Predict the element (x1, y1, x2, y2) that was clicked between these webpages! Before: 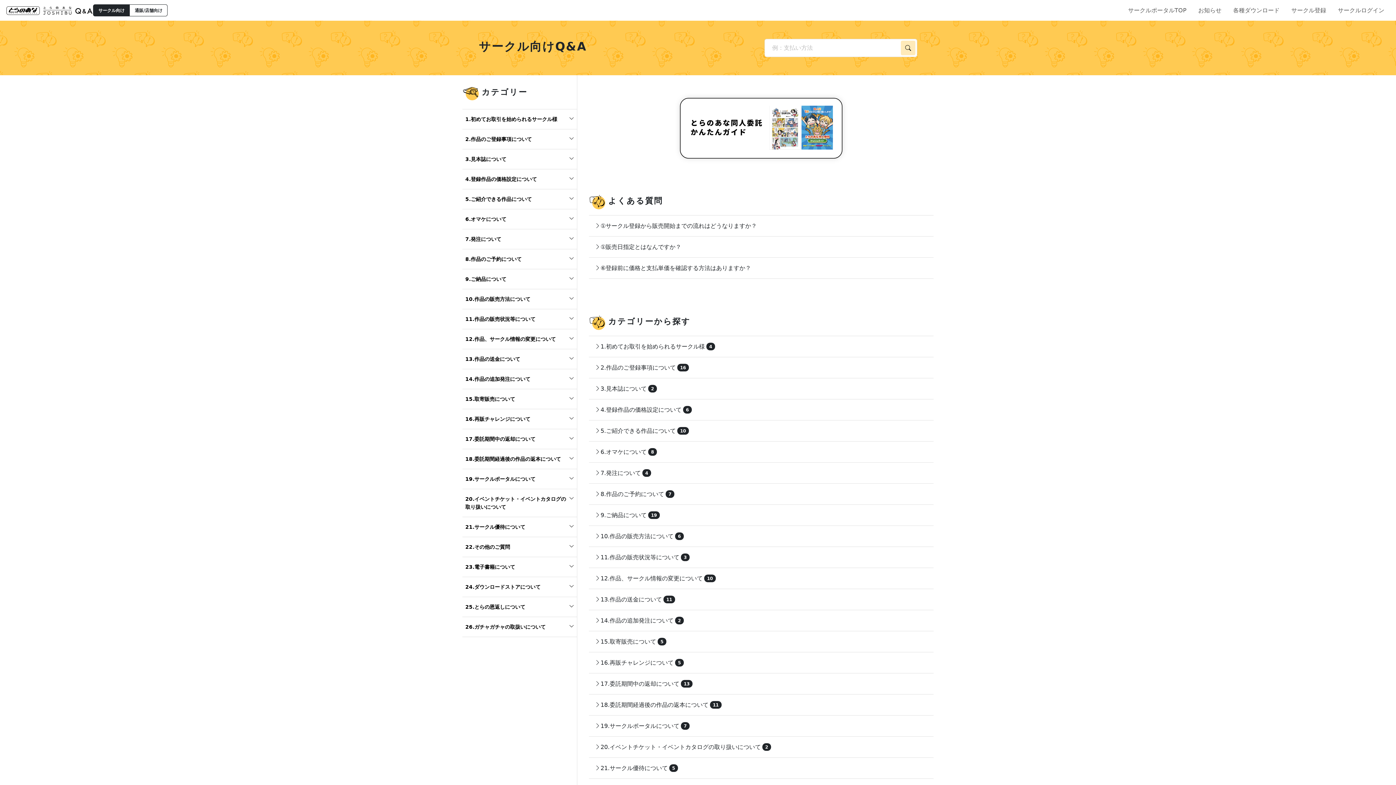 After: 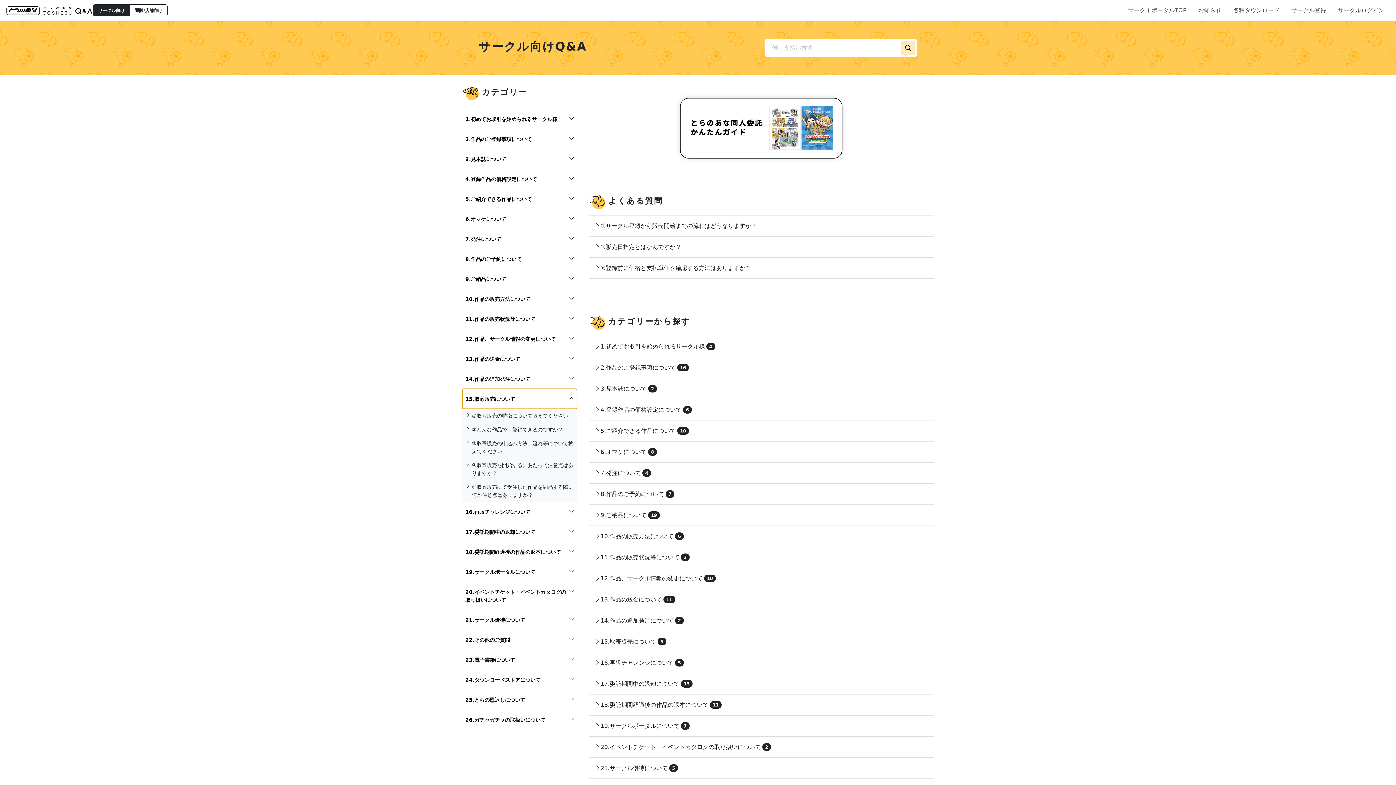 Action: label: 15.取寄販売について bbox: (462, 389, 577, 409)